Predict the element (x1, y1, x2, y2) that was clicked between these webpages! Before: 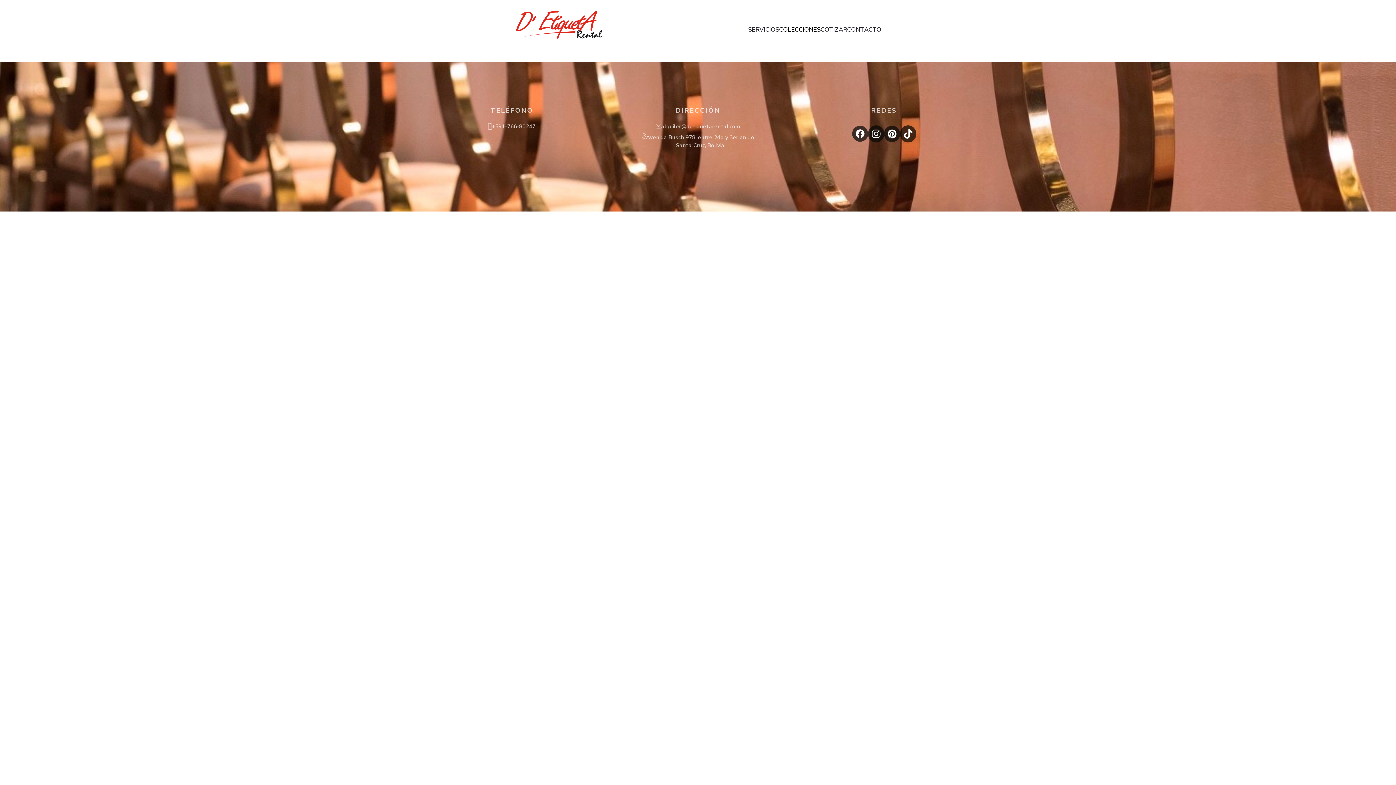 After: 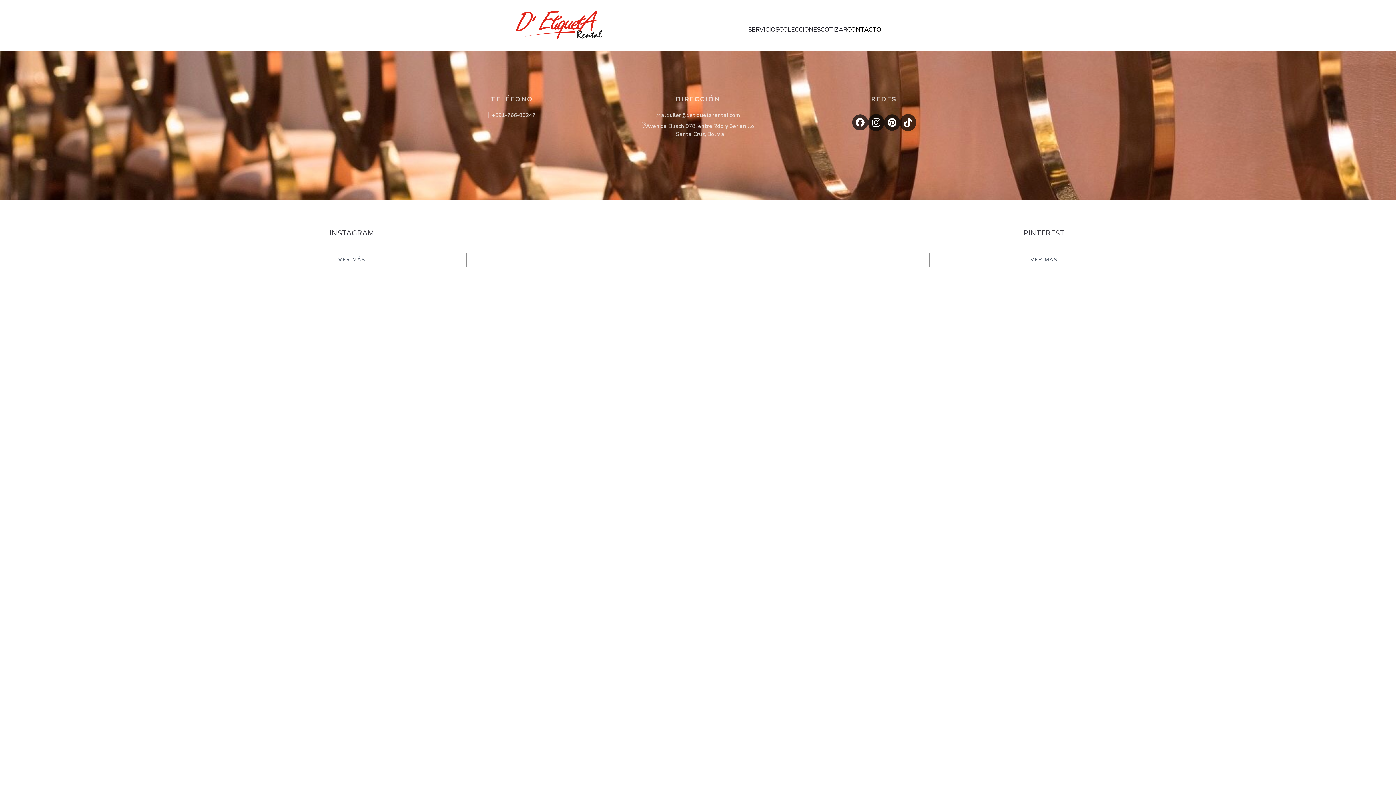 Action: bbox: (847, 25, 881, 33) label: CONTACTO